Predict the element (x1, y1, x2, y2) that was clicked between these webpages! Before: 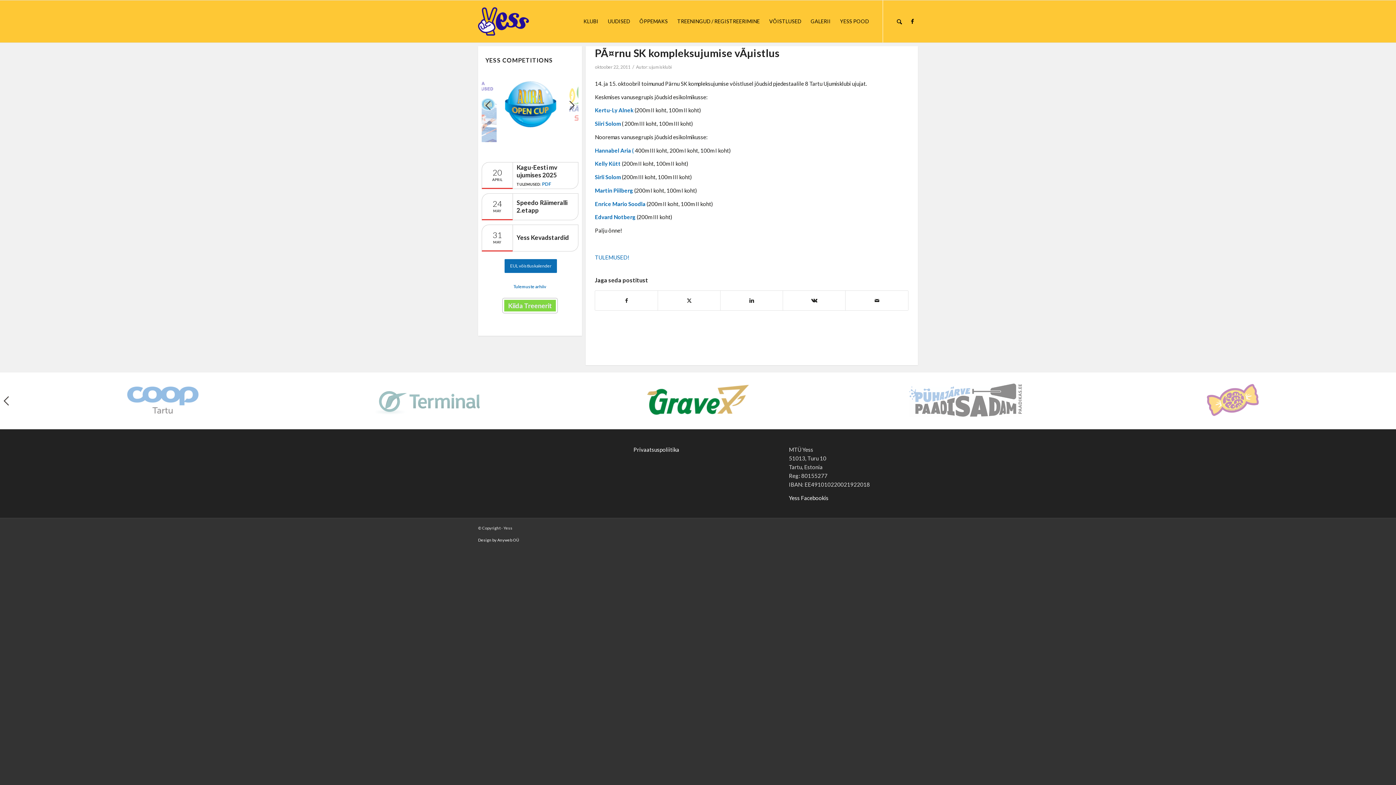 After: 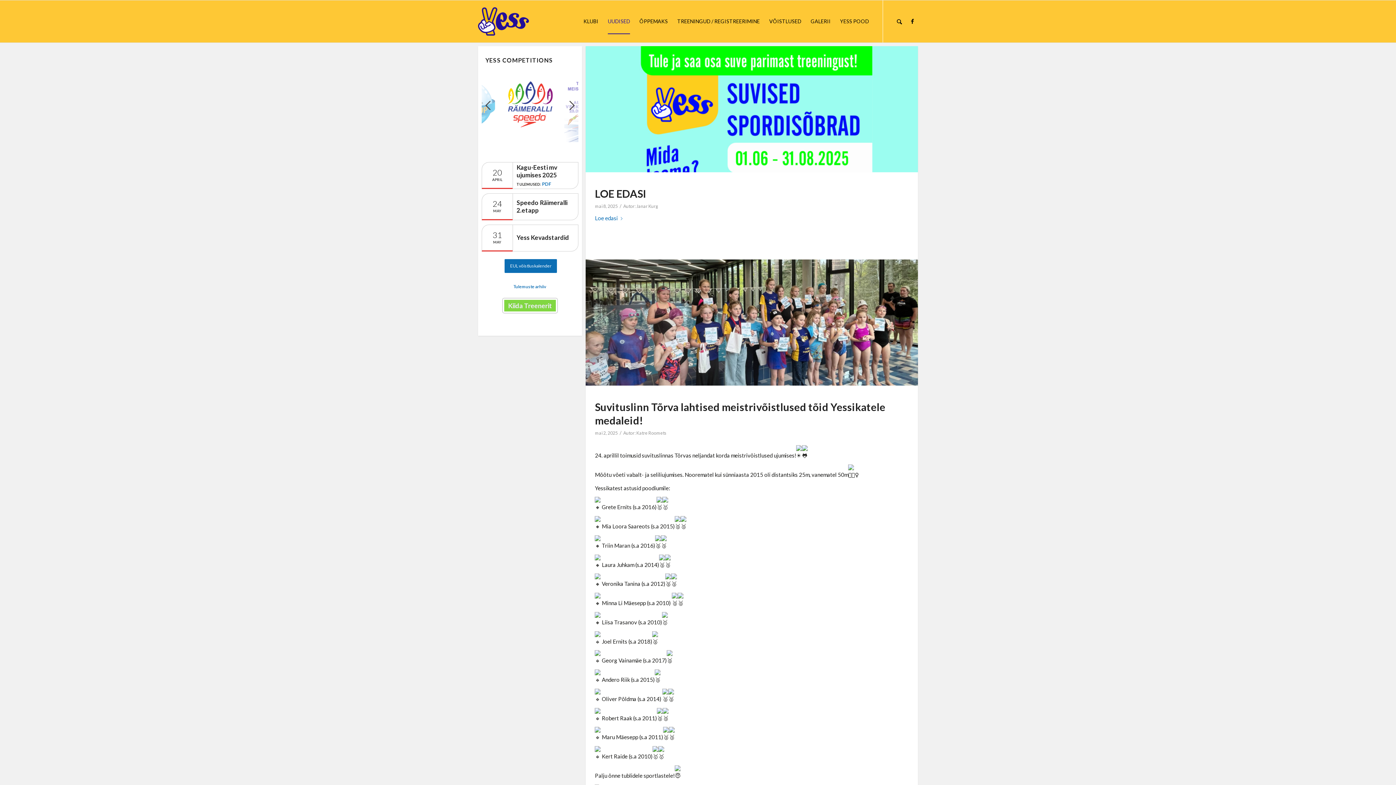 Action: label: UUDISED bbox: (603, 0, 634, 42)